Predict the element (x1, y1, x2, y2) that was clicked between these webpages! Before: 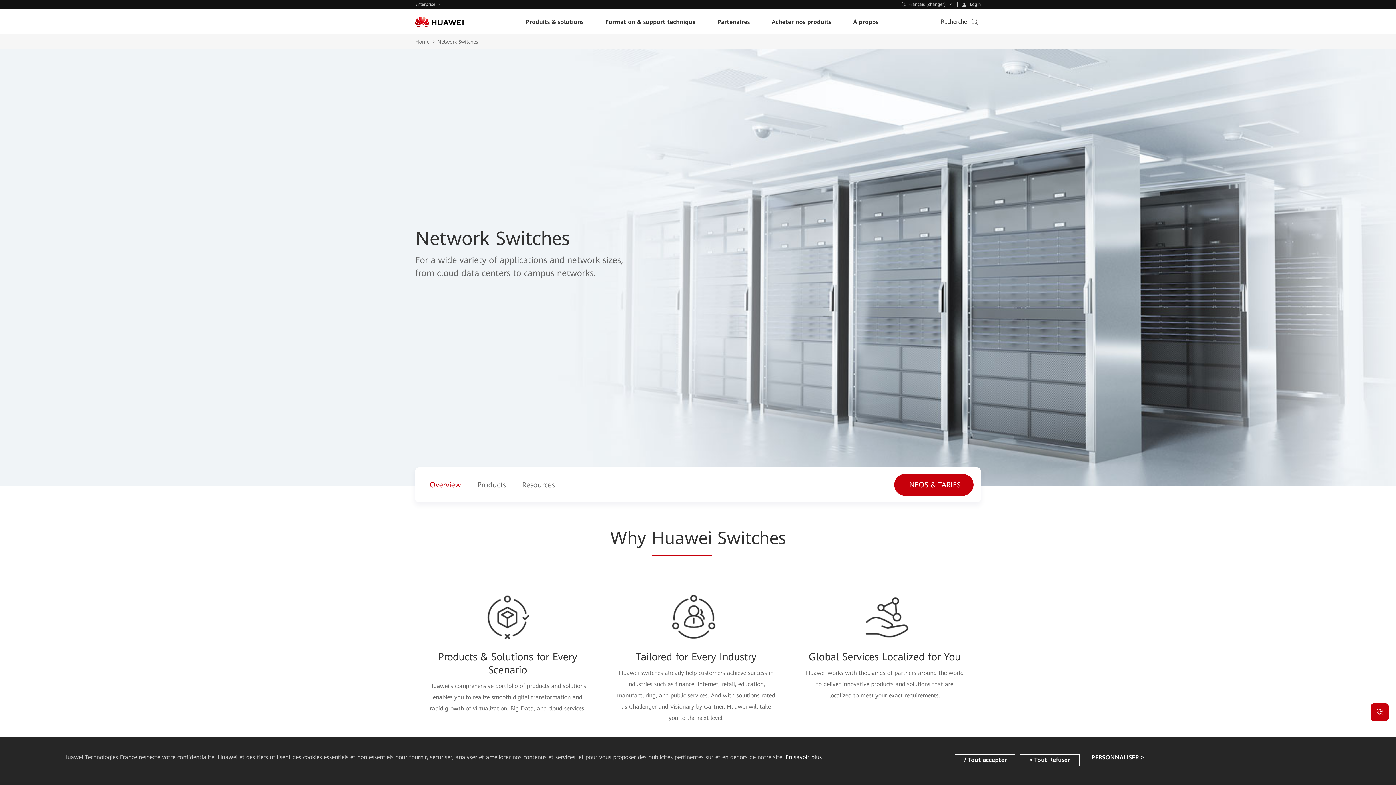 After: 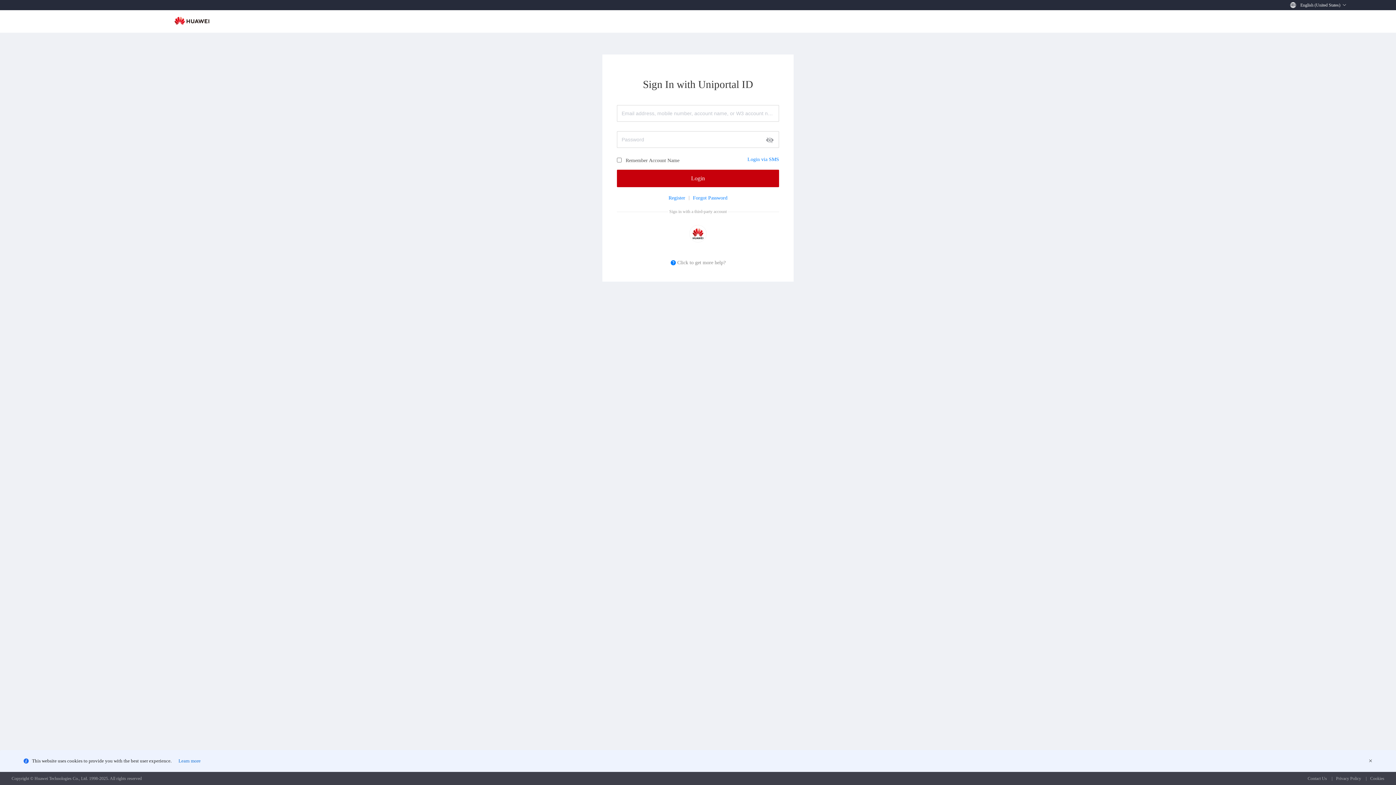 Action: label:  Login bbox: (957, 2, 985, 6)